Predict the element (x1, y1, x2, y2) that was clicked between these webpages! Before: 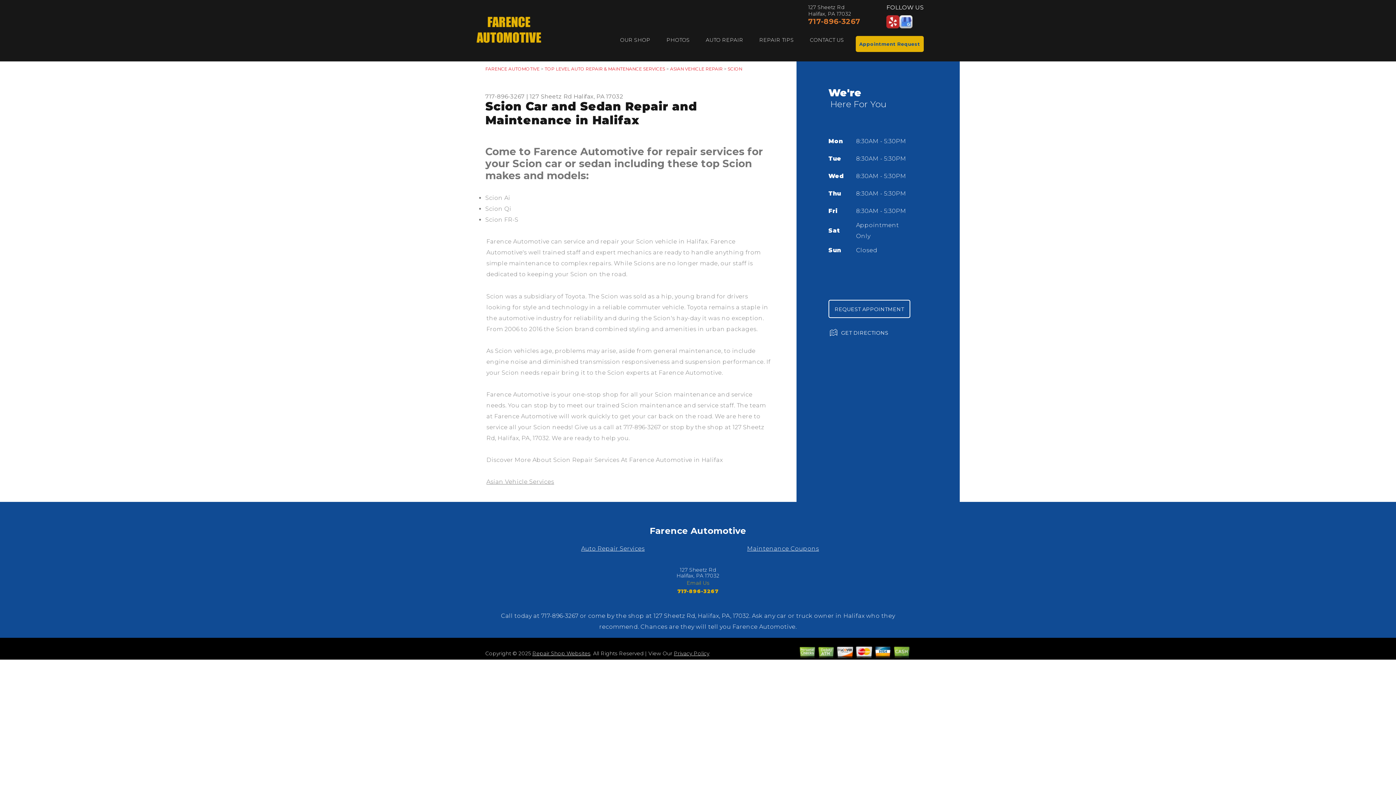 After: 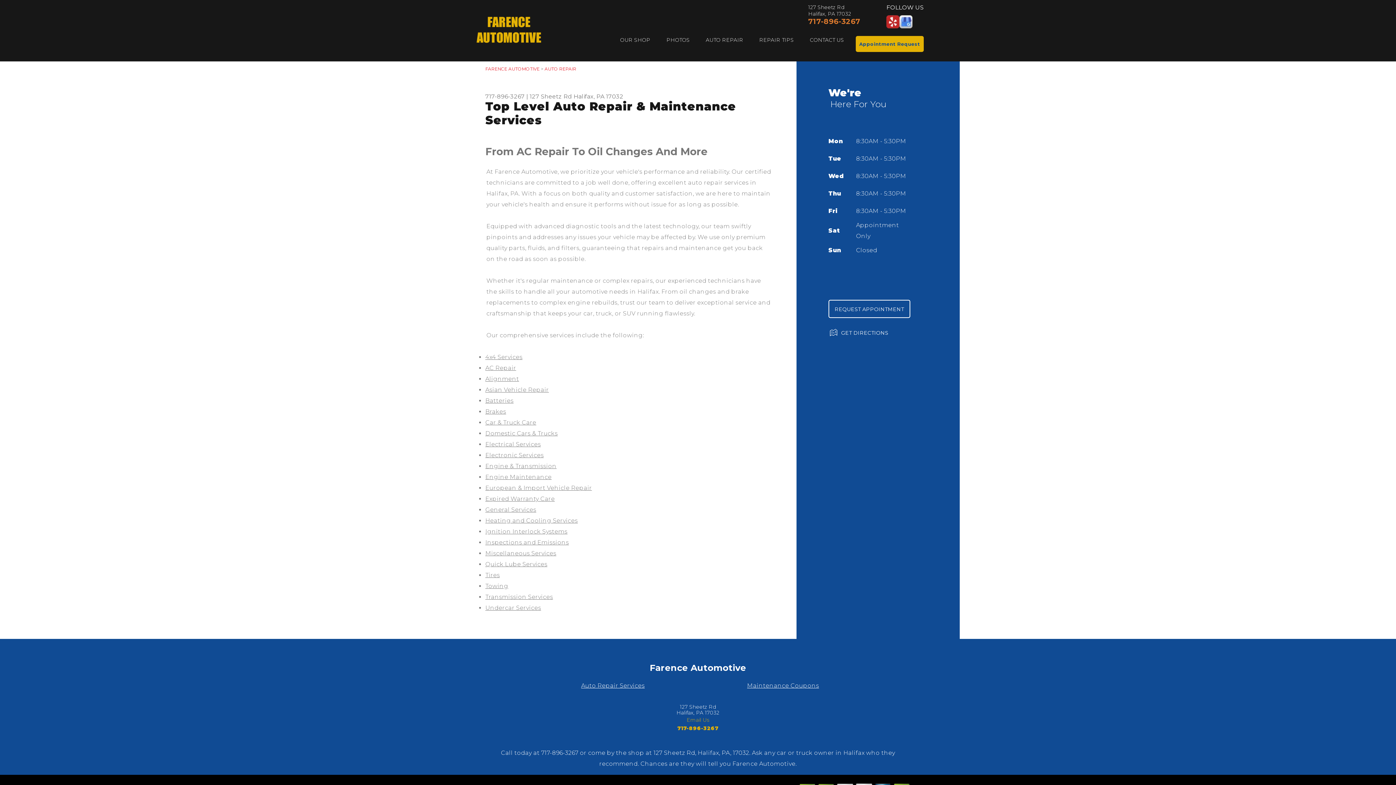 Action: bbox: (544, 66, 665, 71) label: TOP LEVEL AUTO REPAIR & MAINTENANCE SERVICES